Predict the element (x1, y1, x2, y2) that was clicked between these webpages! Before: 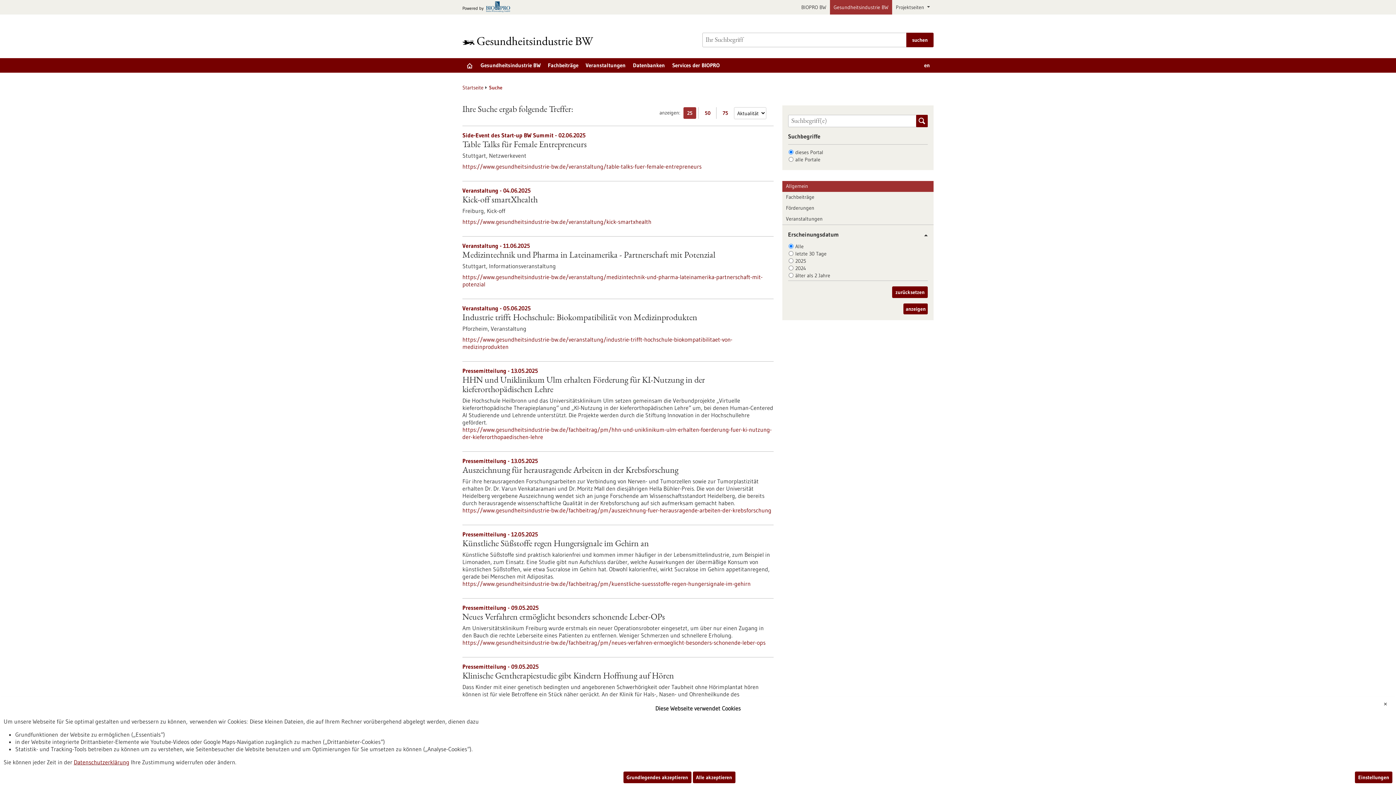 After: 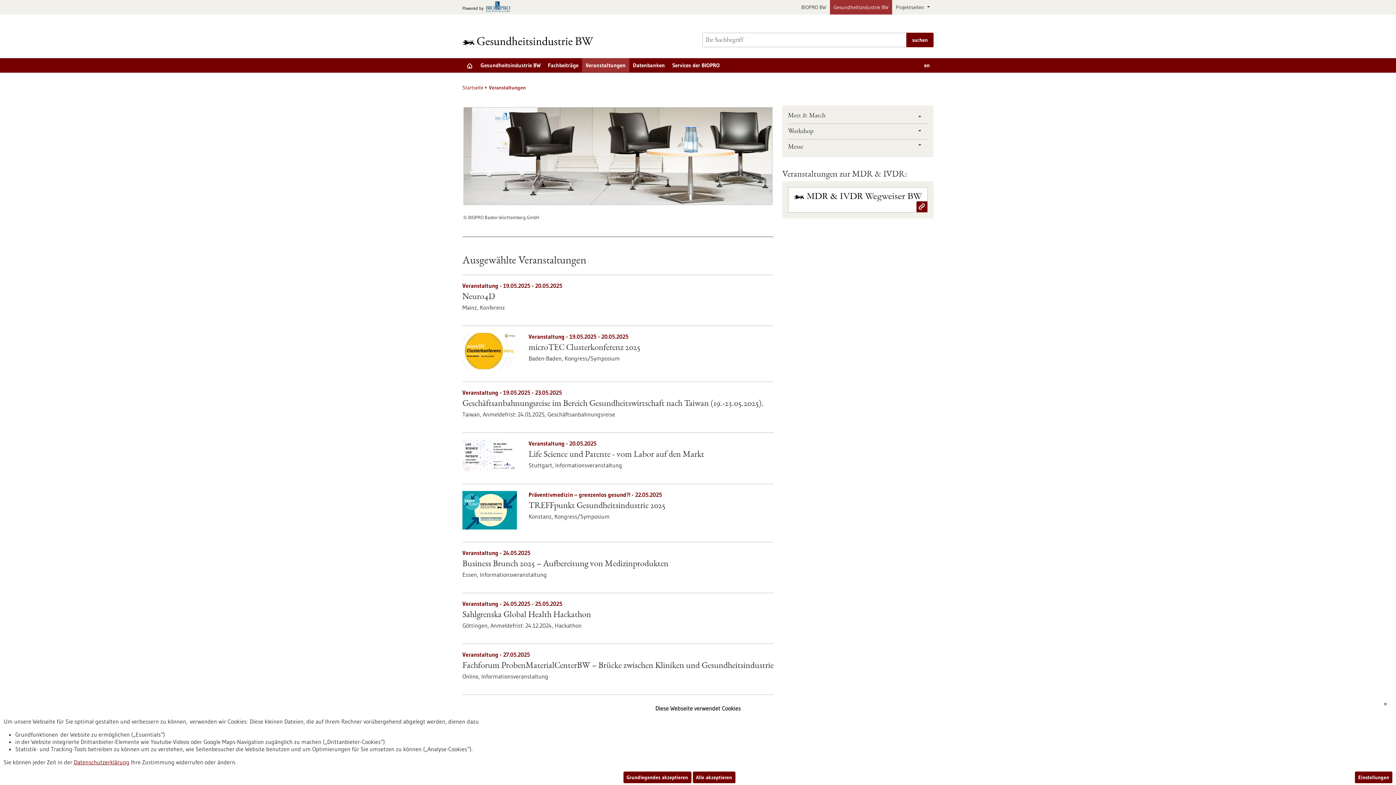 Action: bbox: (582, 58, 629, 72) label: Veranstaltungen